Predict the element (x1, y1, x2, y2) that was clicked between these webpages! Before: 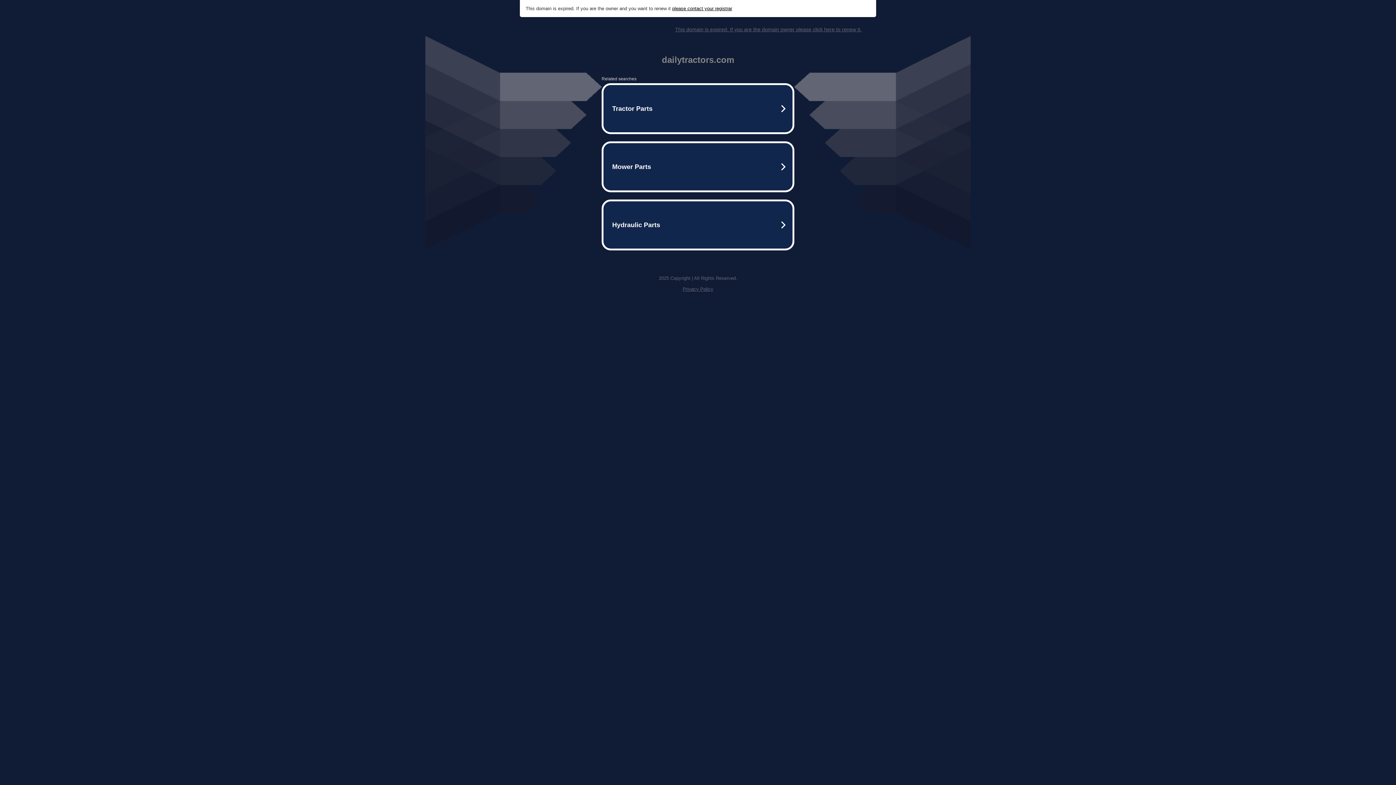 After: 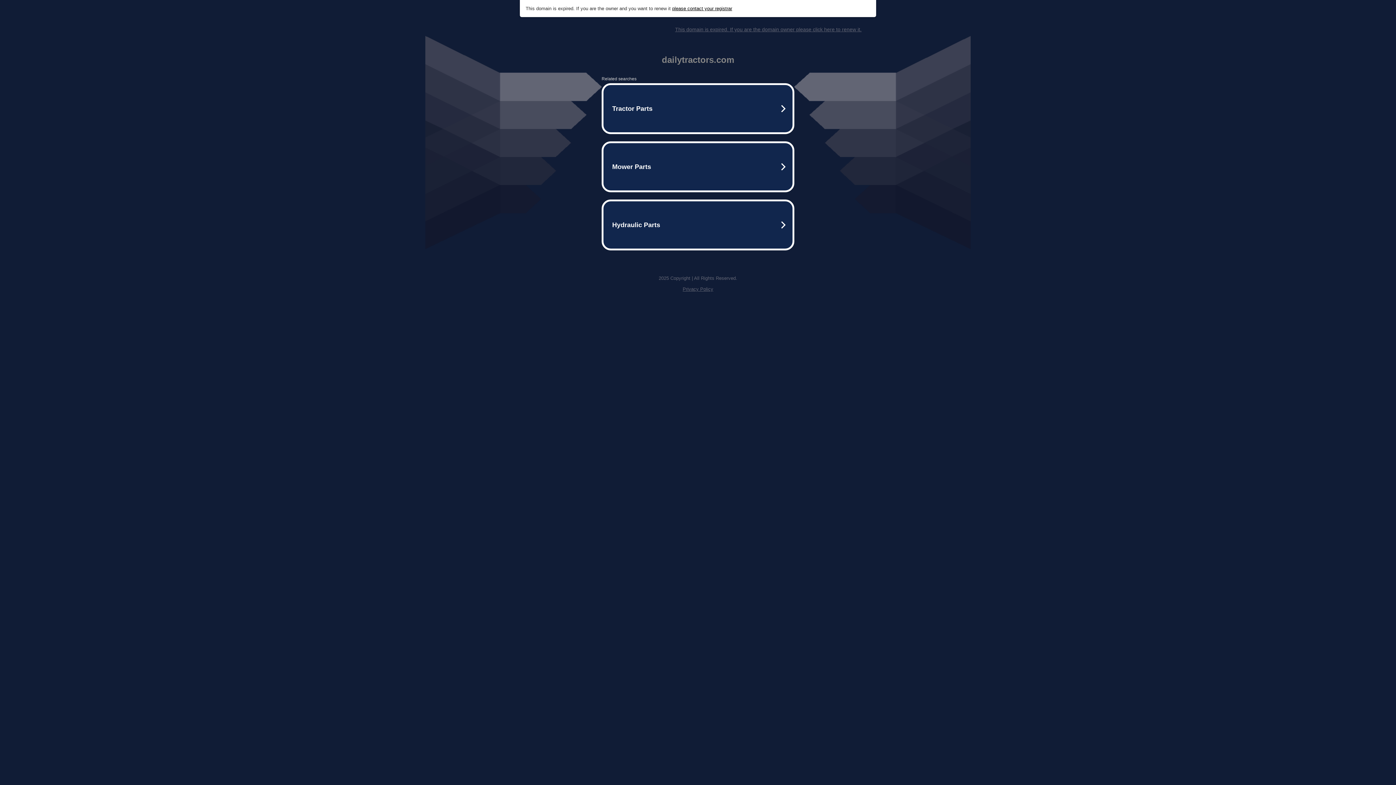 Action: label: This domain is expired. If you are the domain owner please click here to renew it. bbox: (675, 26, 861, 32)